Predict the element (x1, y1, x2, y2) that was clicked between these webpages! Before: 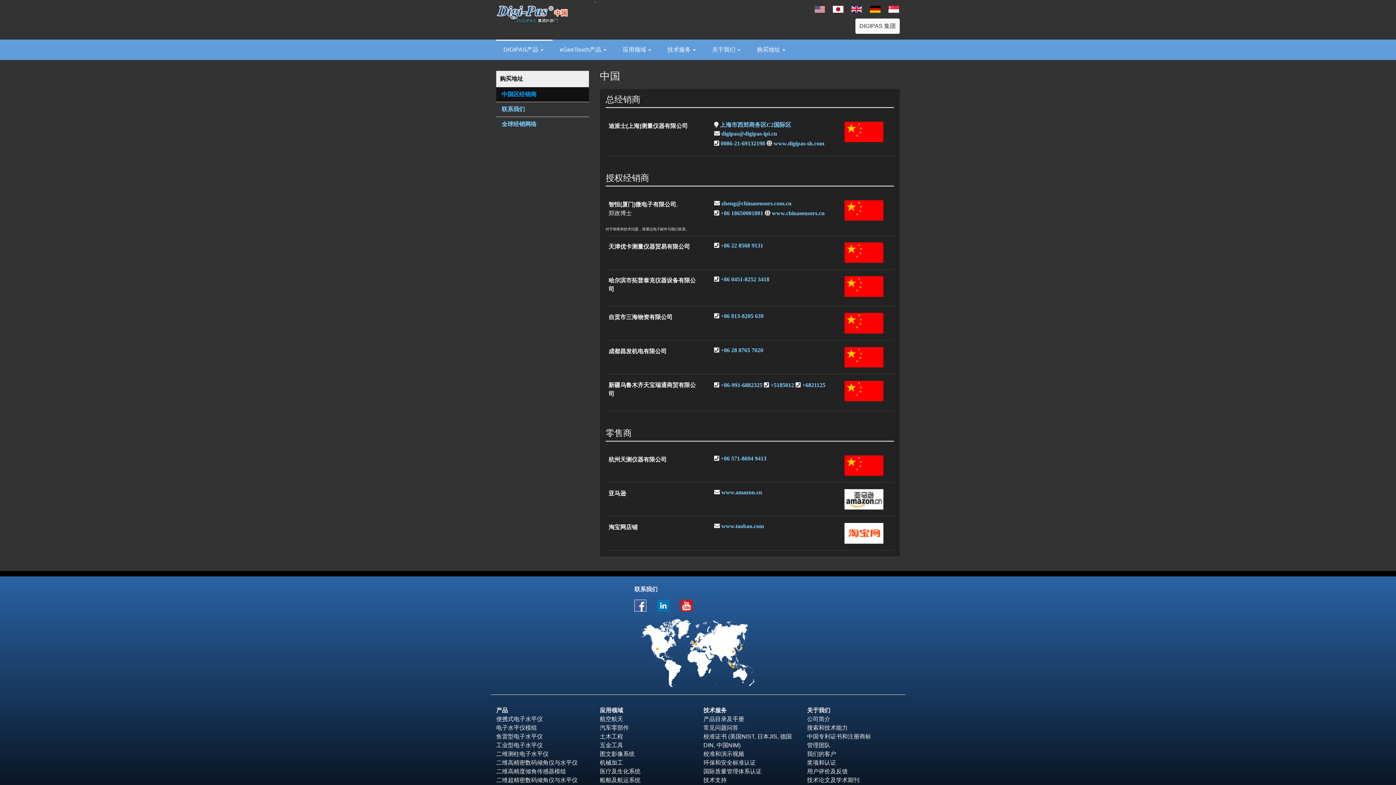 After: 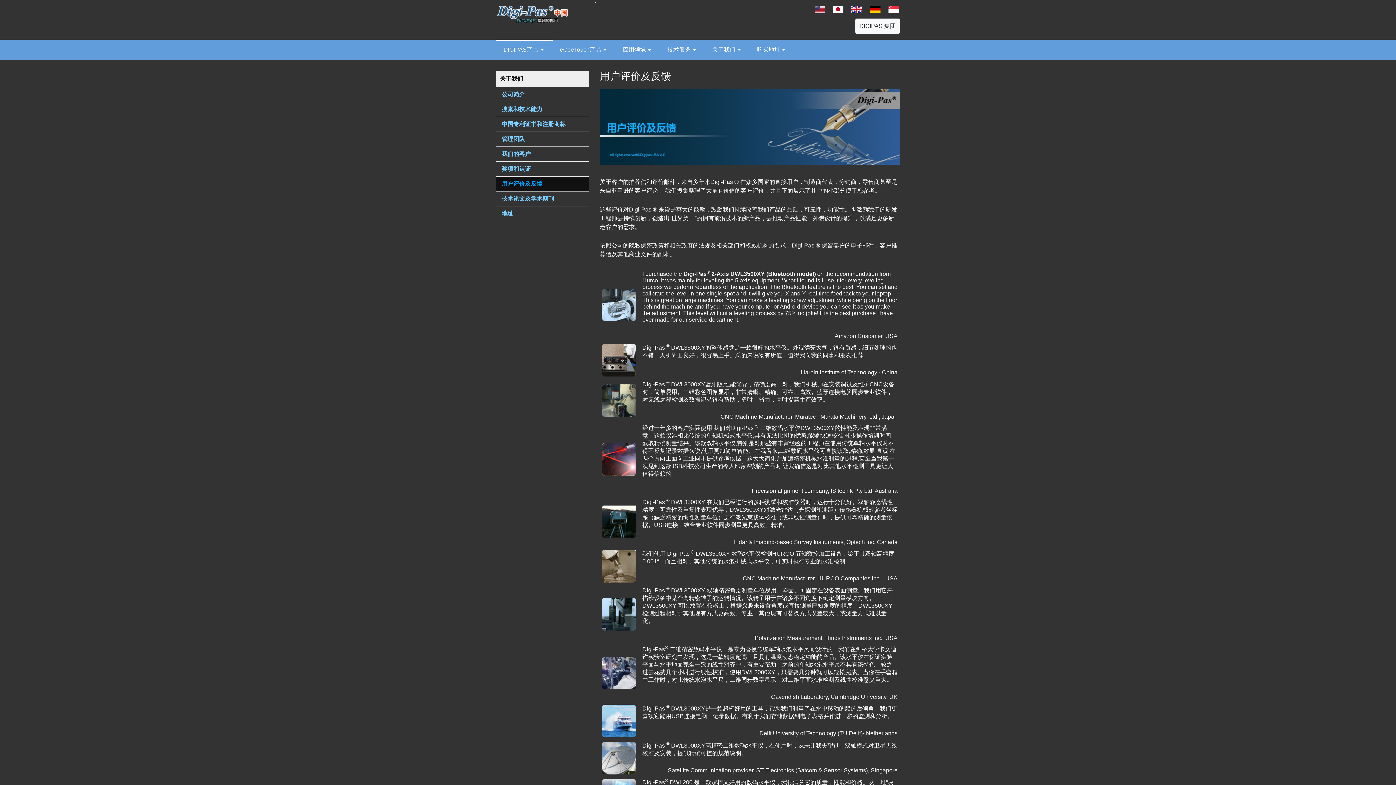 Action: label: 用户评价及反馈 bbox: (807, 768, 848, 774)